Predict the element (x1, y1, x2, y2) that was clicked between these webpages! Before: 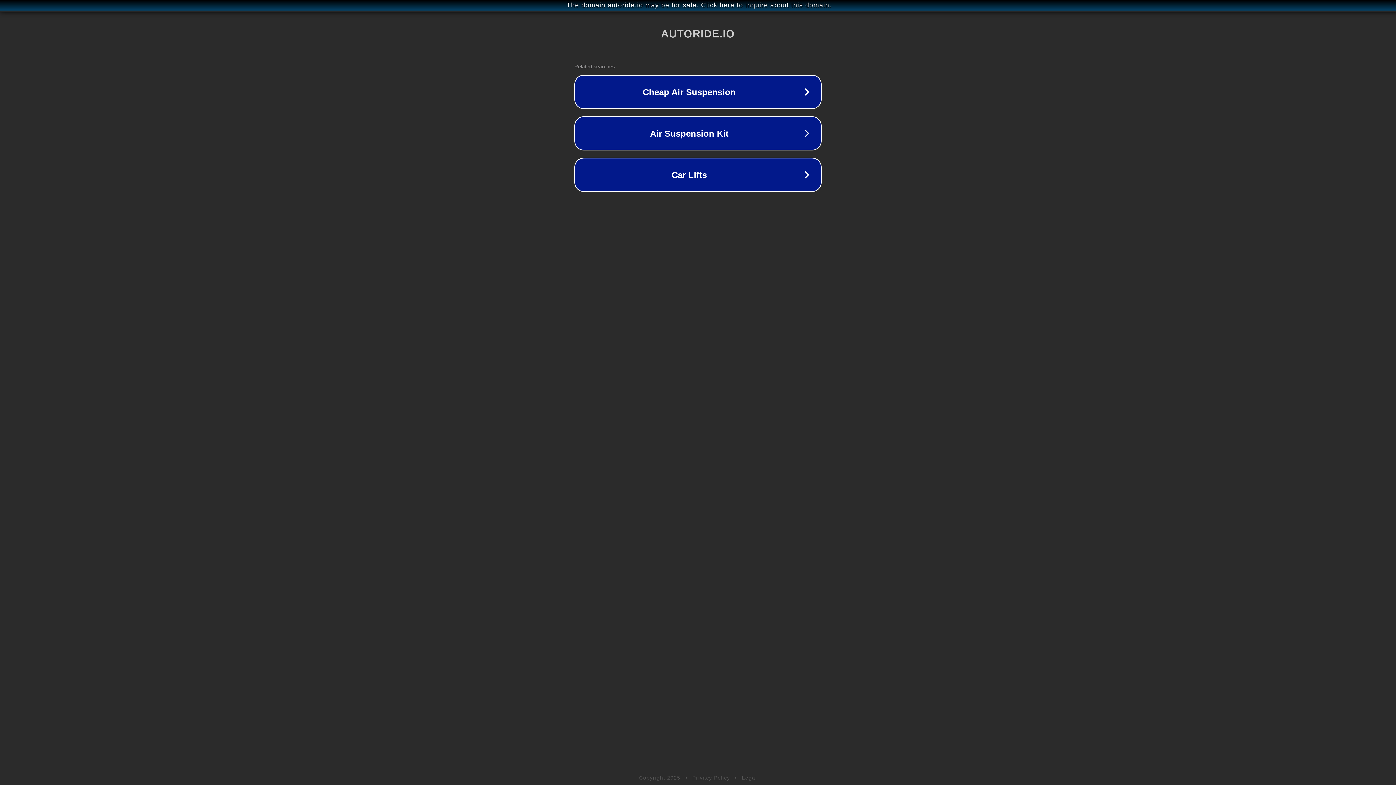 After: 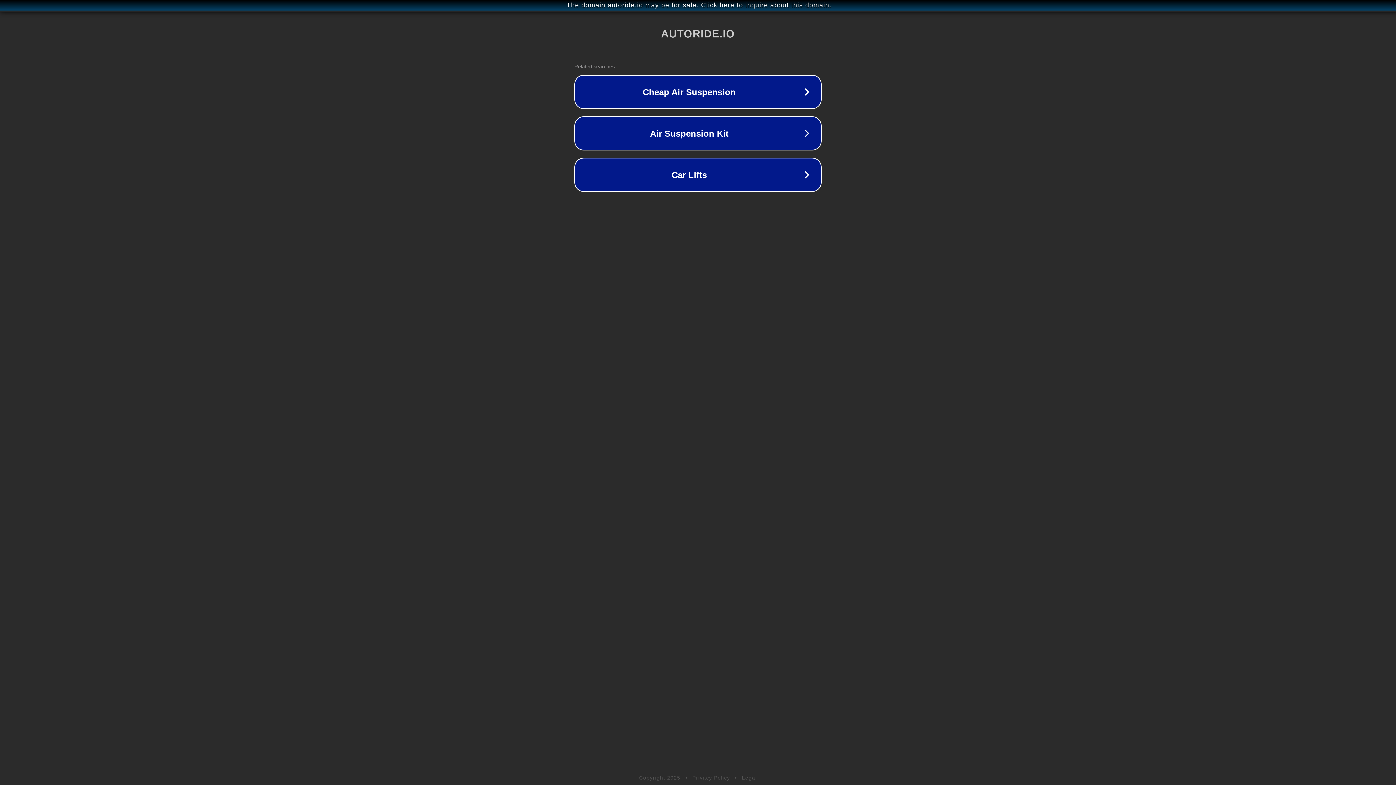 Action: bbox: (692, 775, 730, 781) label: Privacy Policy